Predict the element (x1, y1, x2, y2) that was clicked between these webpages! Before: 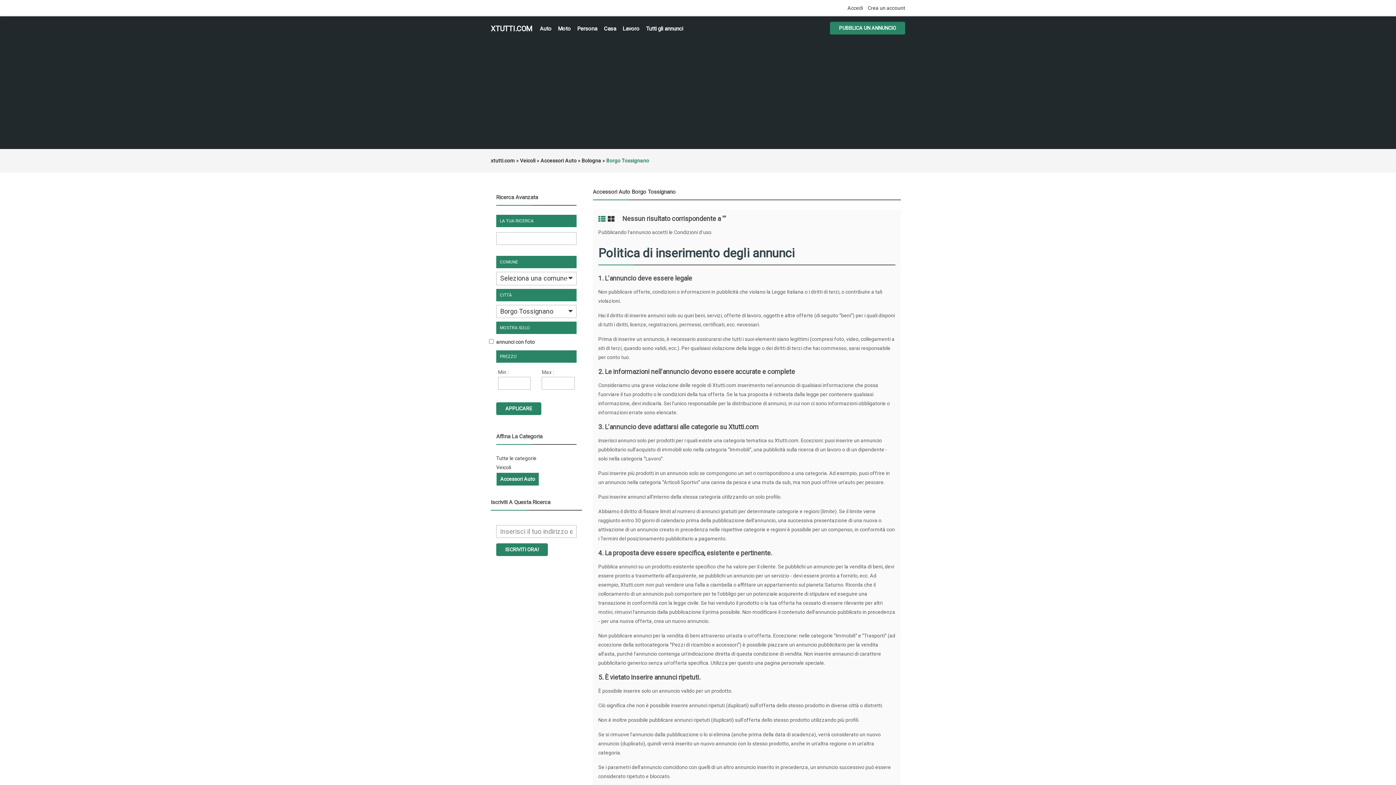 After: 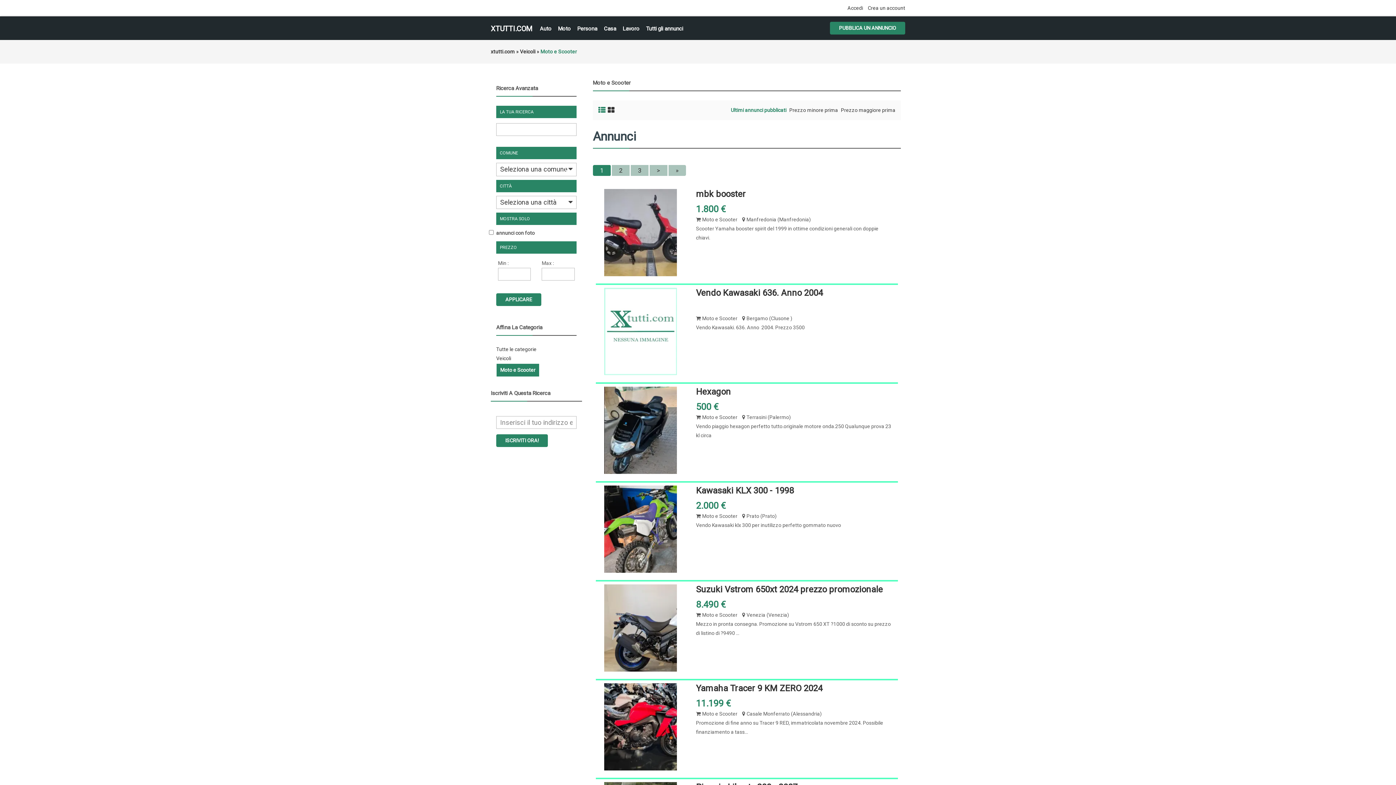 Action: bbox: (558, 24, 570, 33) label: Moto